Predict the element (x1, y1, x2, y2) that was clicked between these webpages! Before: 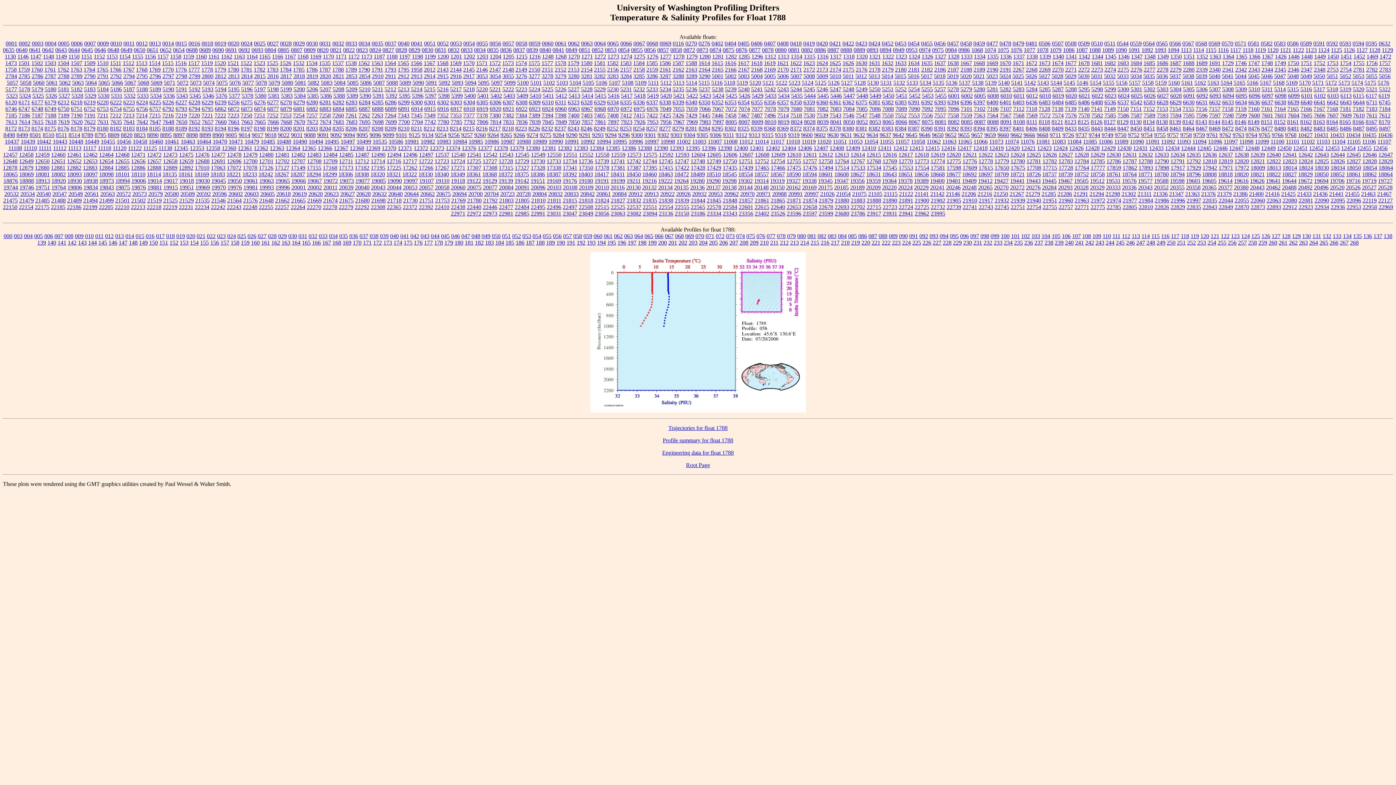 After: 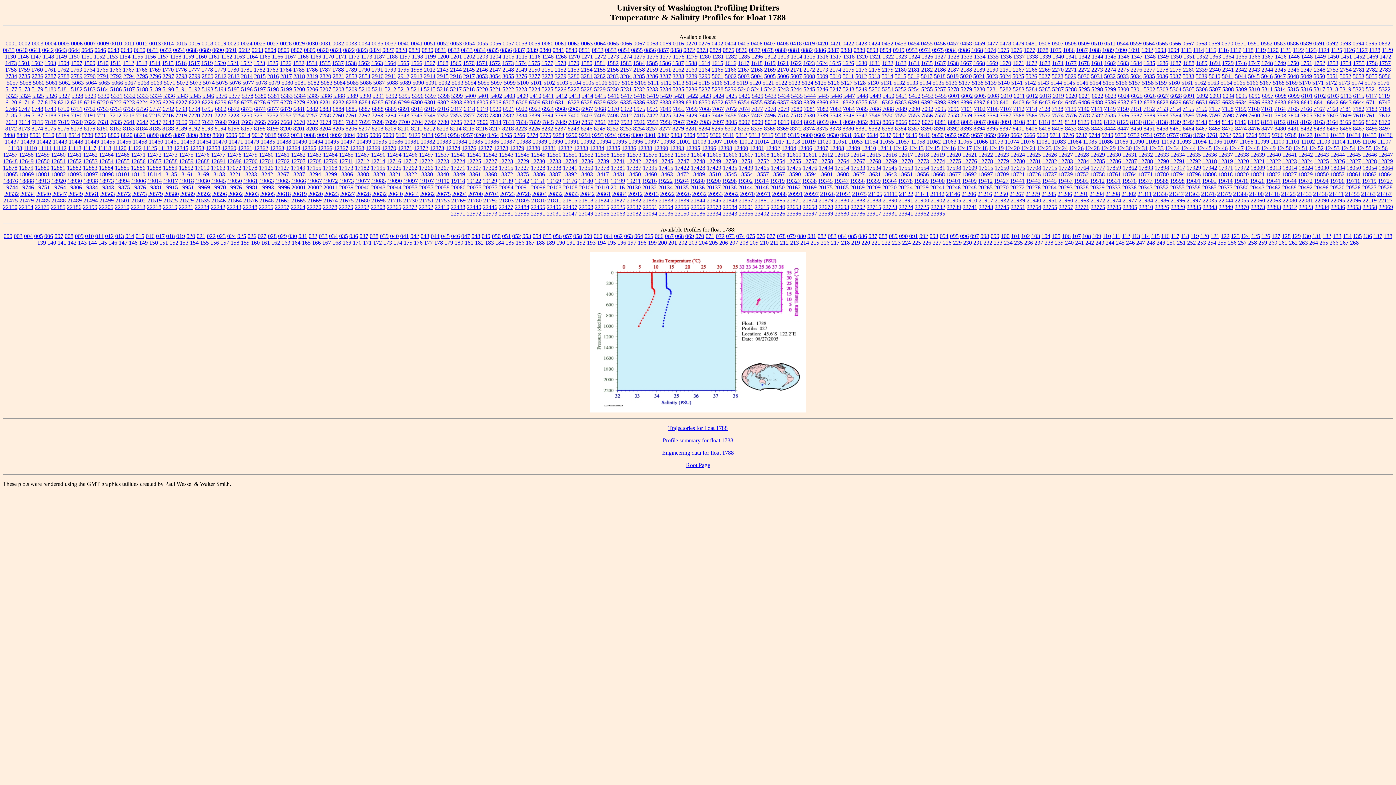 Action: bbox: (257, 233, 266, 239) label: 027